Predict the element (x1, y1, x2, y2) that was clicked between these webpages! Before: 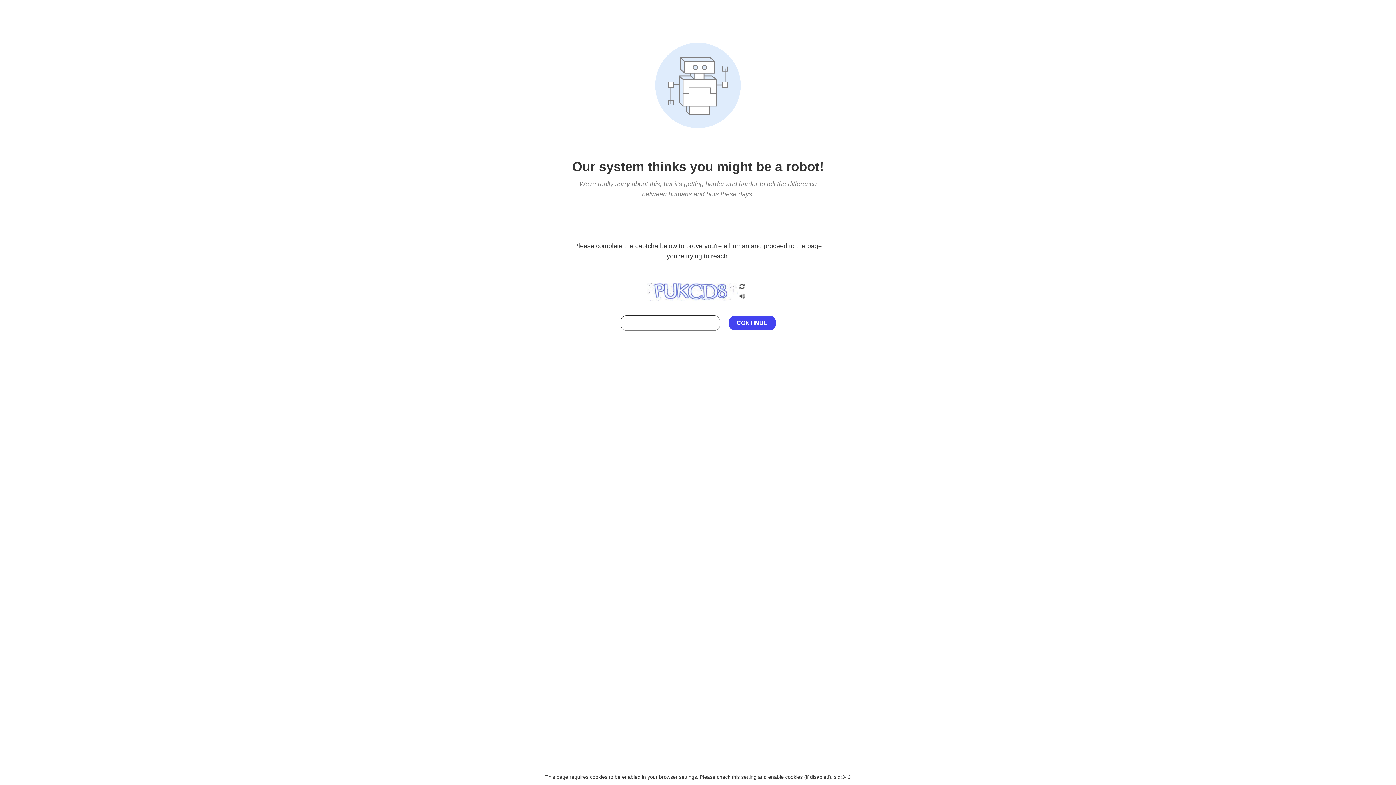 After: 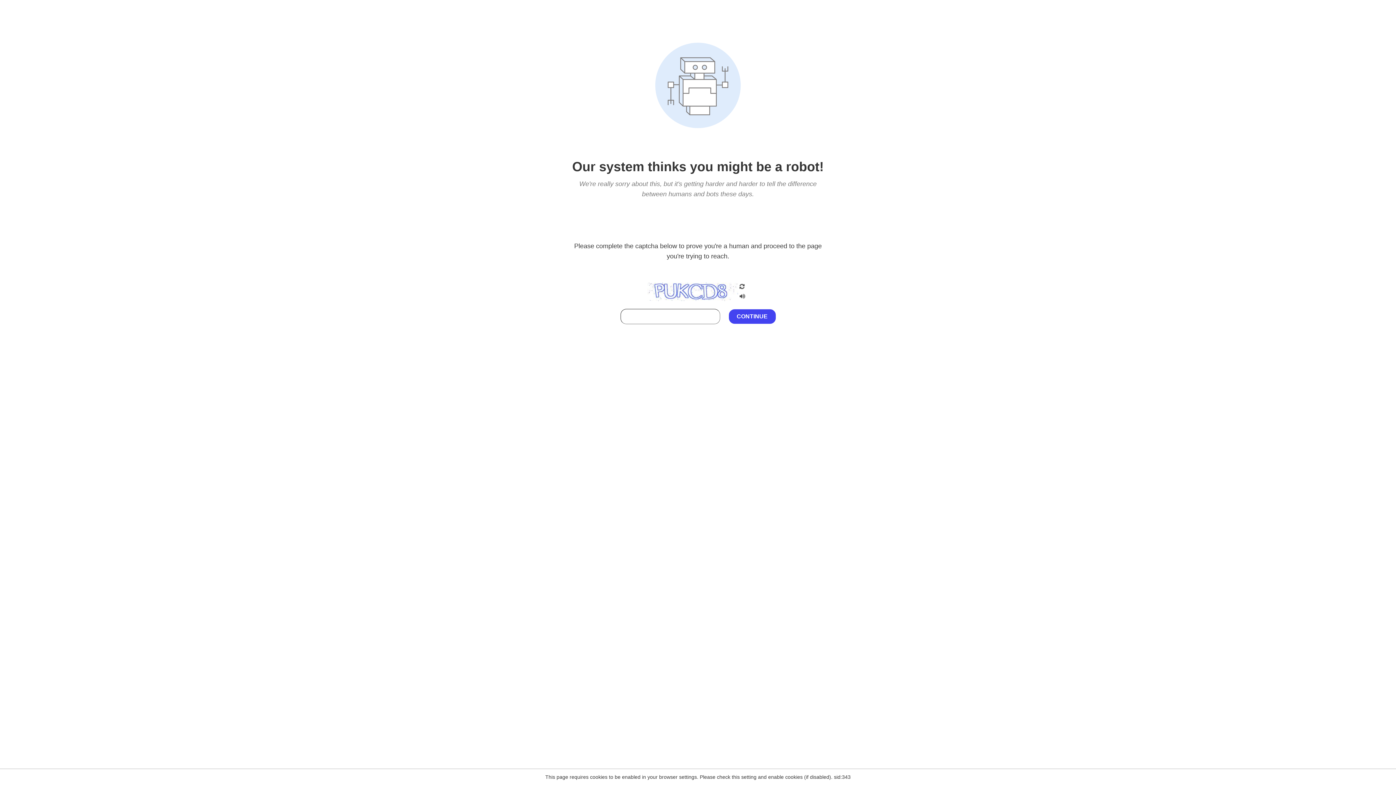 Action: bbox: (738, 212, 746, 219)